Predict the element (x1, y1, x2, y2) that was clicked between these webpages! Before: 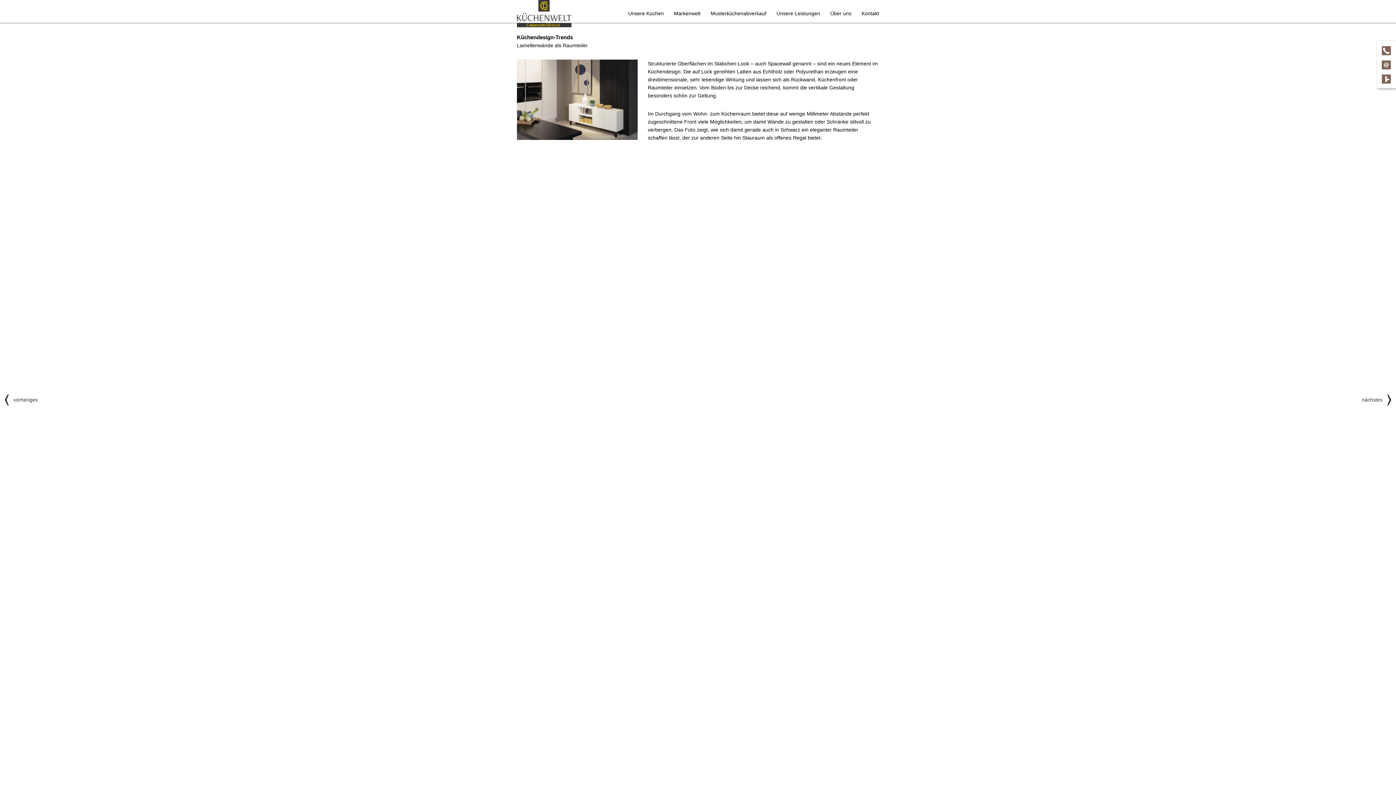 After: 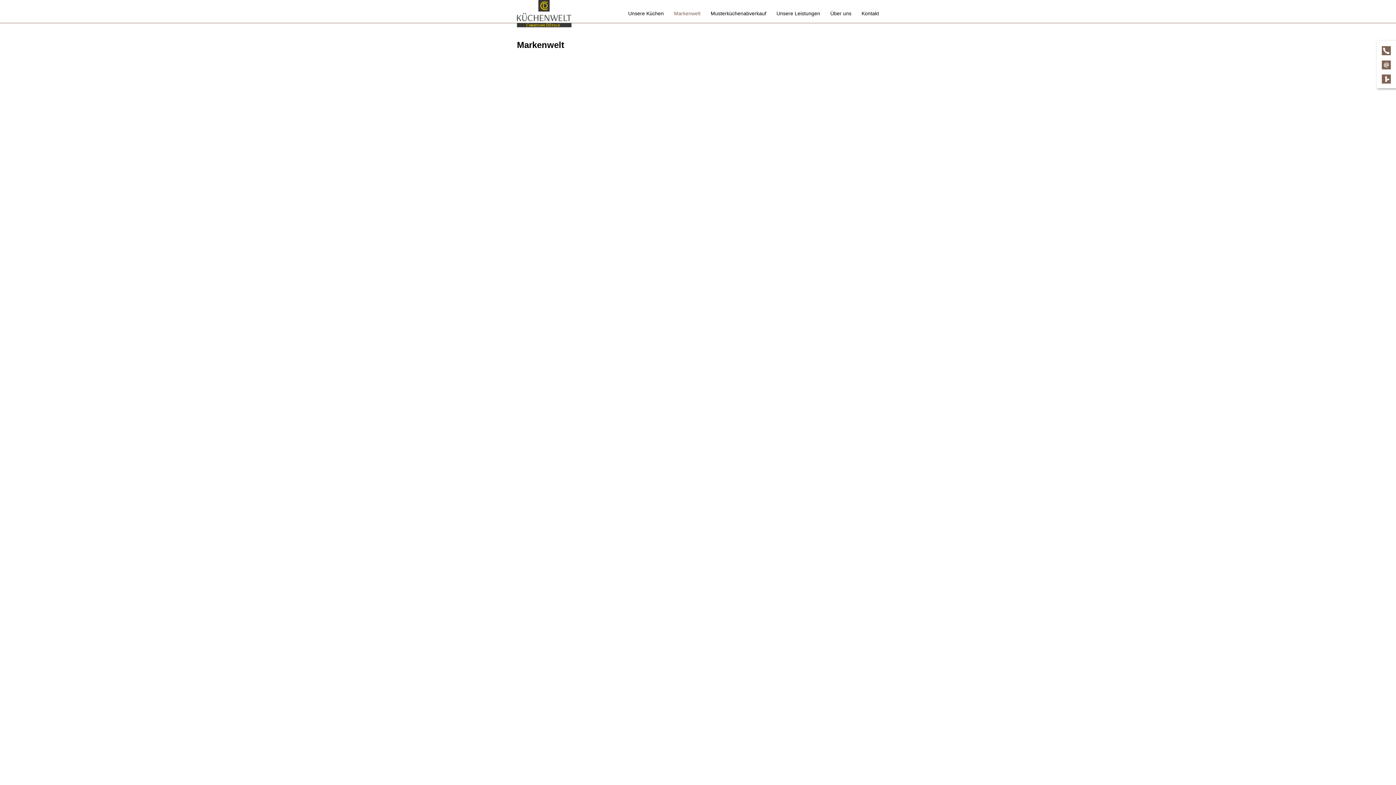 Action: label: Markenwelt bbox: (674, 9, 700, 22)